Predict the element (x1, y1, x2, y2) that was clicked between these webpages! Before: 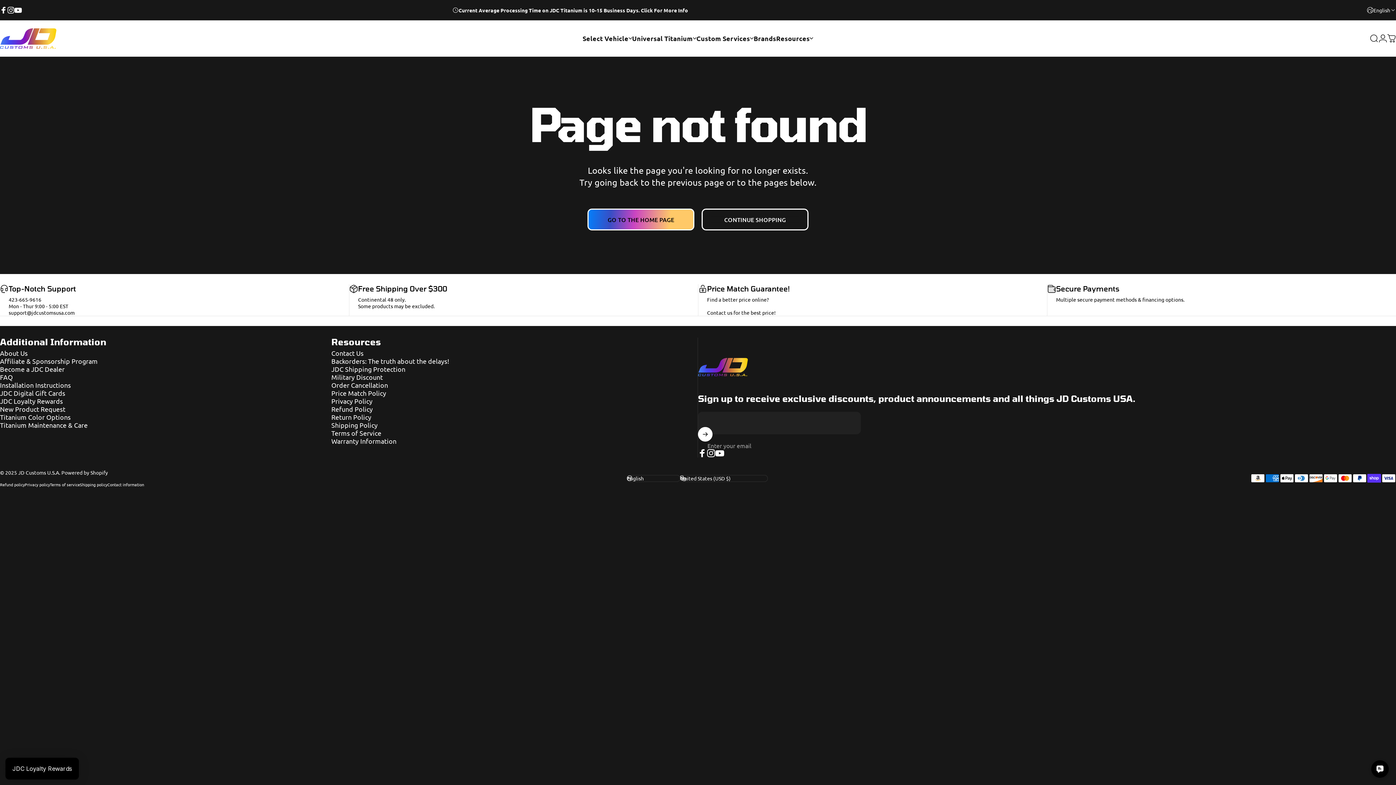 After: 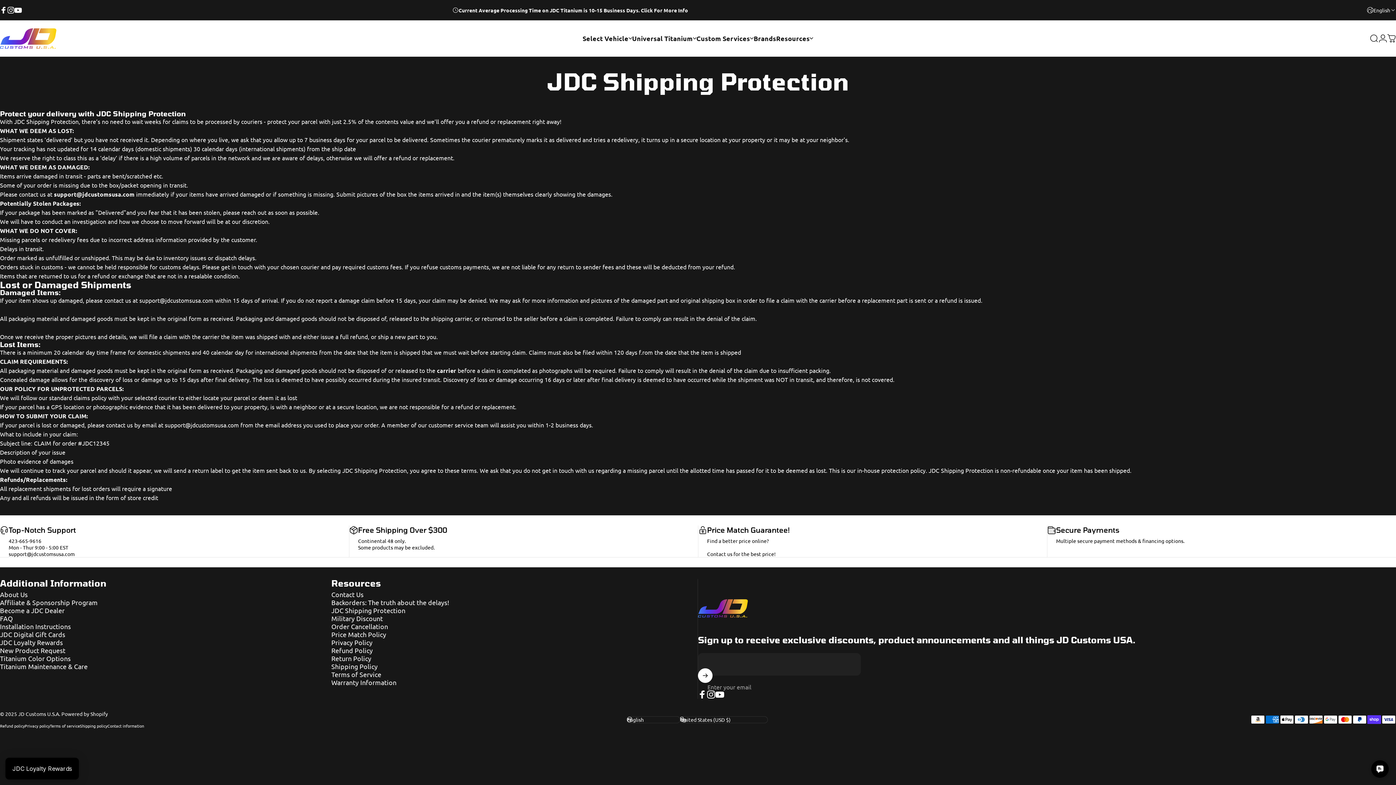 Action: label: JDC Shipping Protection bbox: (331, 365, 405, 373)